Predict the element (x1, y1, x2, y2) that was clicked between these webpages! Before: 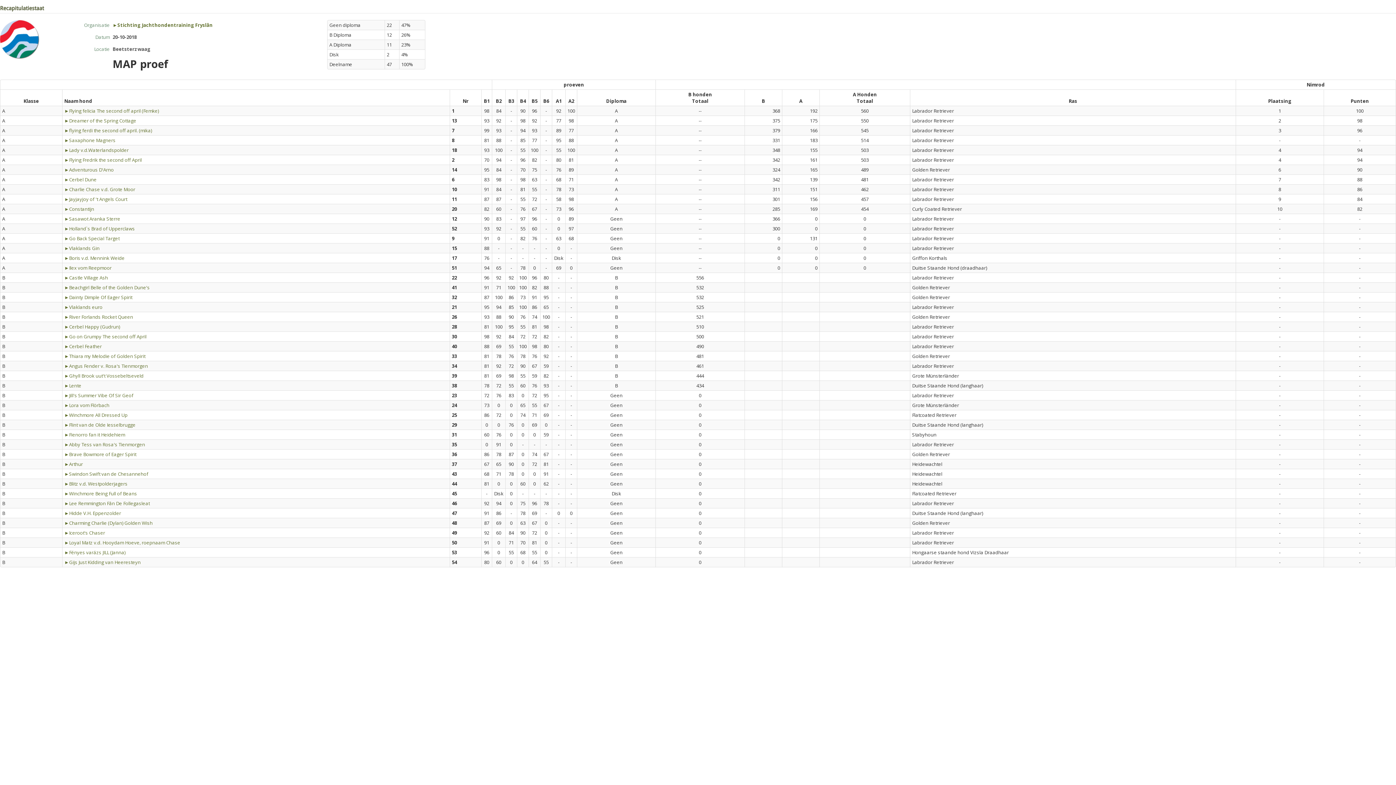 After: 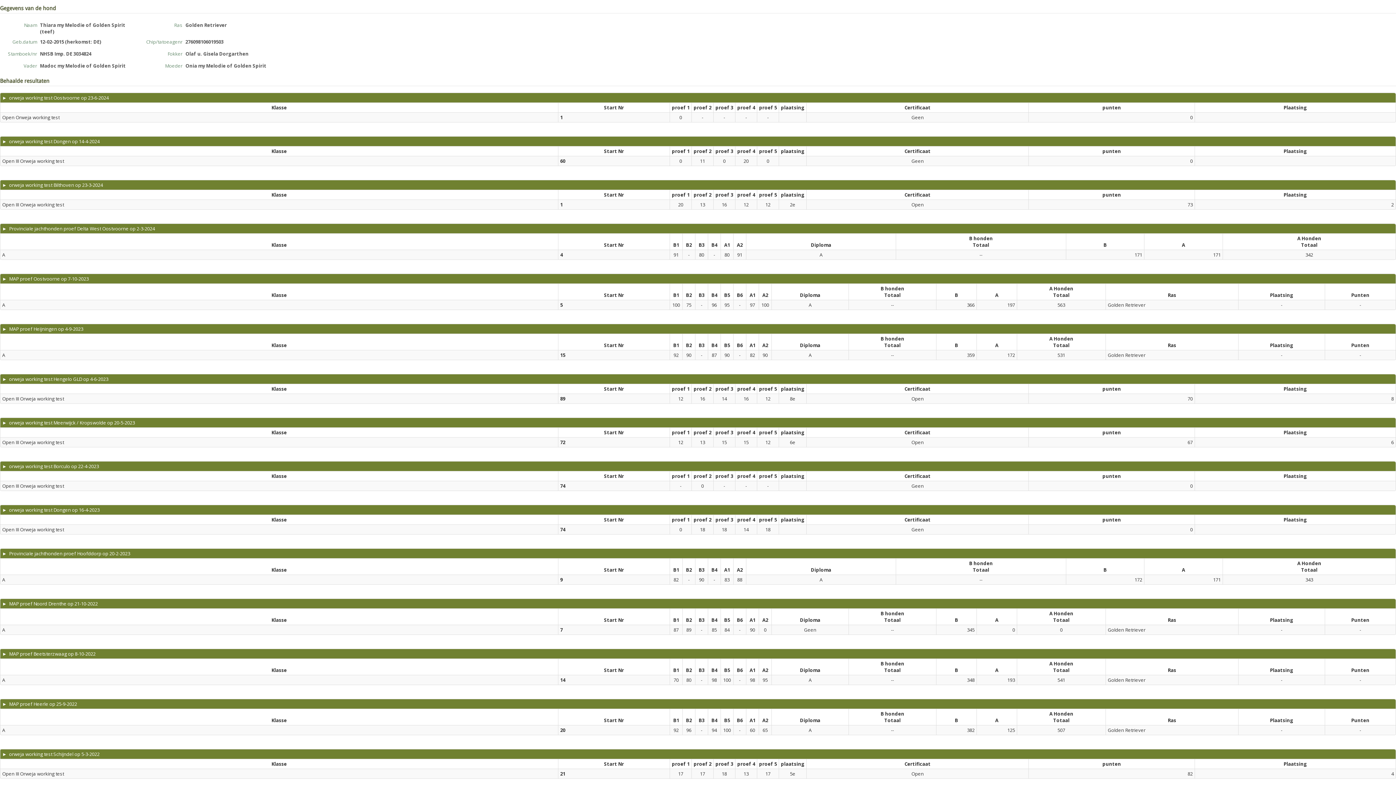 Action: bbox: (64, 353, 145, 359) label: ►Thiara my Melodie of Golden Spirit